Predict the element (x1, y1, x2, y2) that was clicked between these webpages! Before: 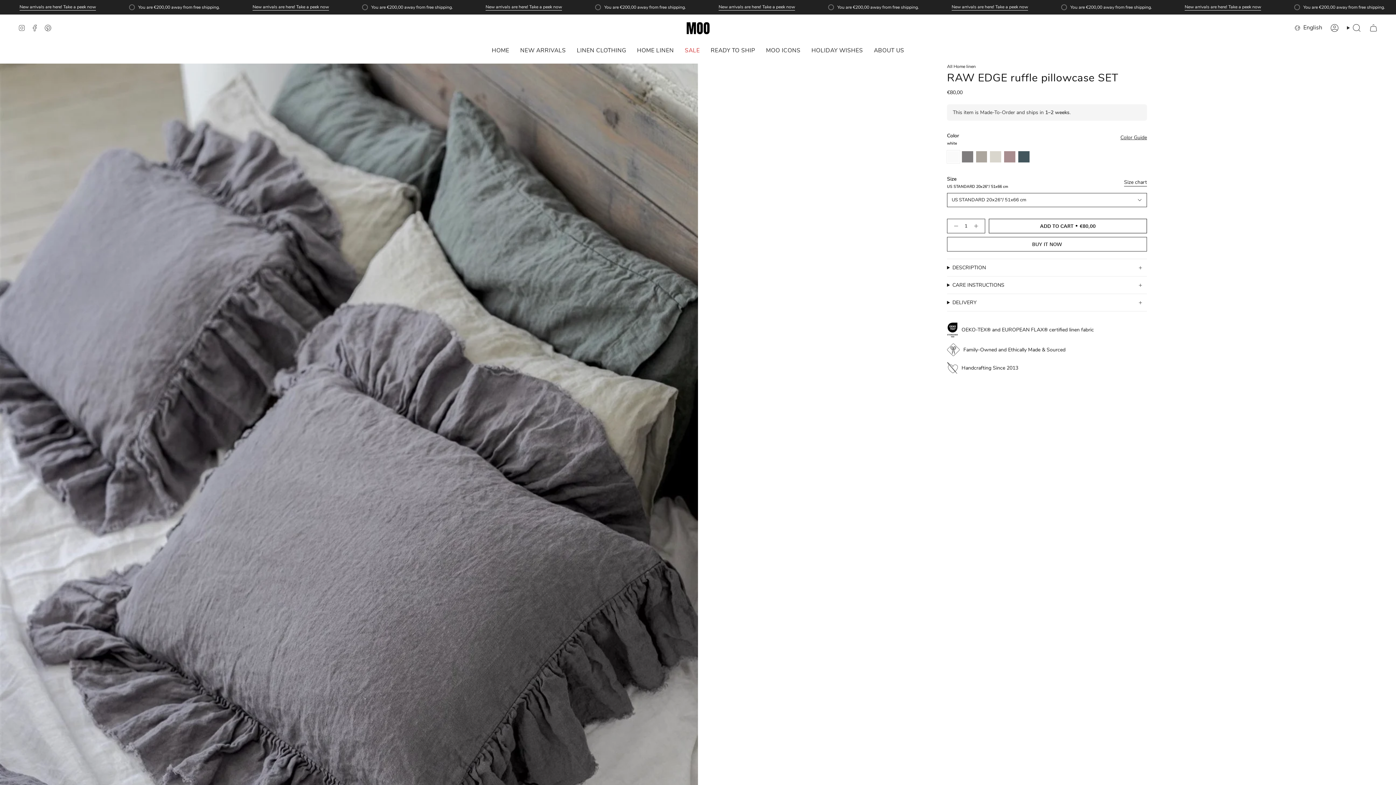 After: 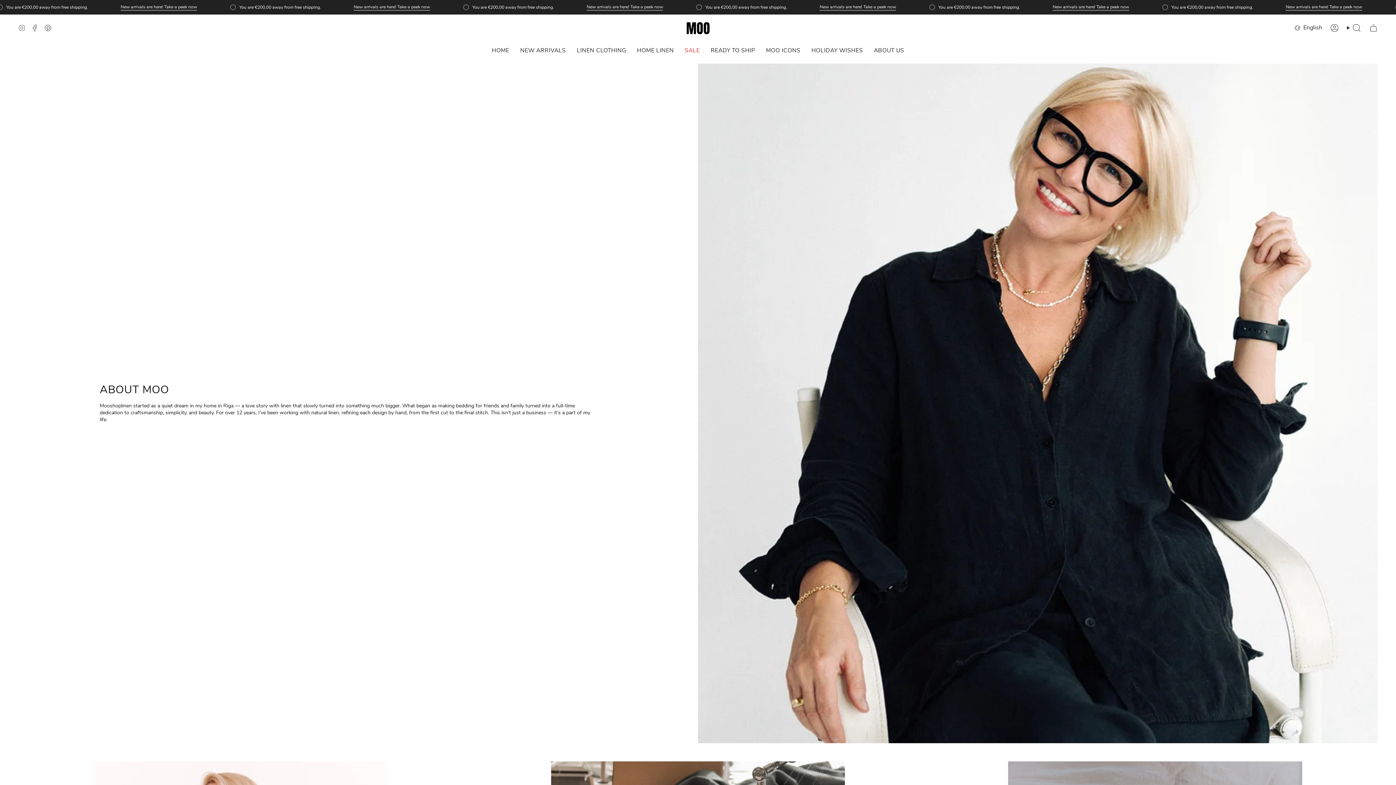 Action: bbox: (868, 41, 909, 60) label: ABOUT US